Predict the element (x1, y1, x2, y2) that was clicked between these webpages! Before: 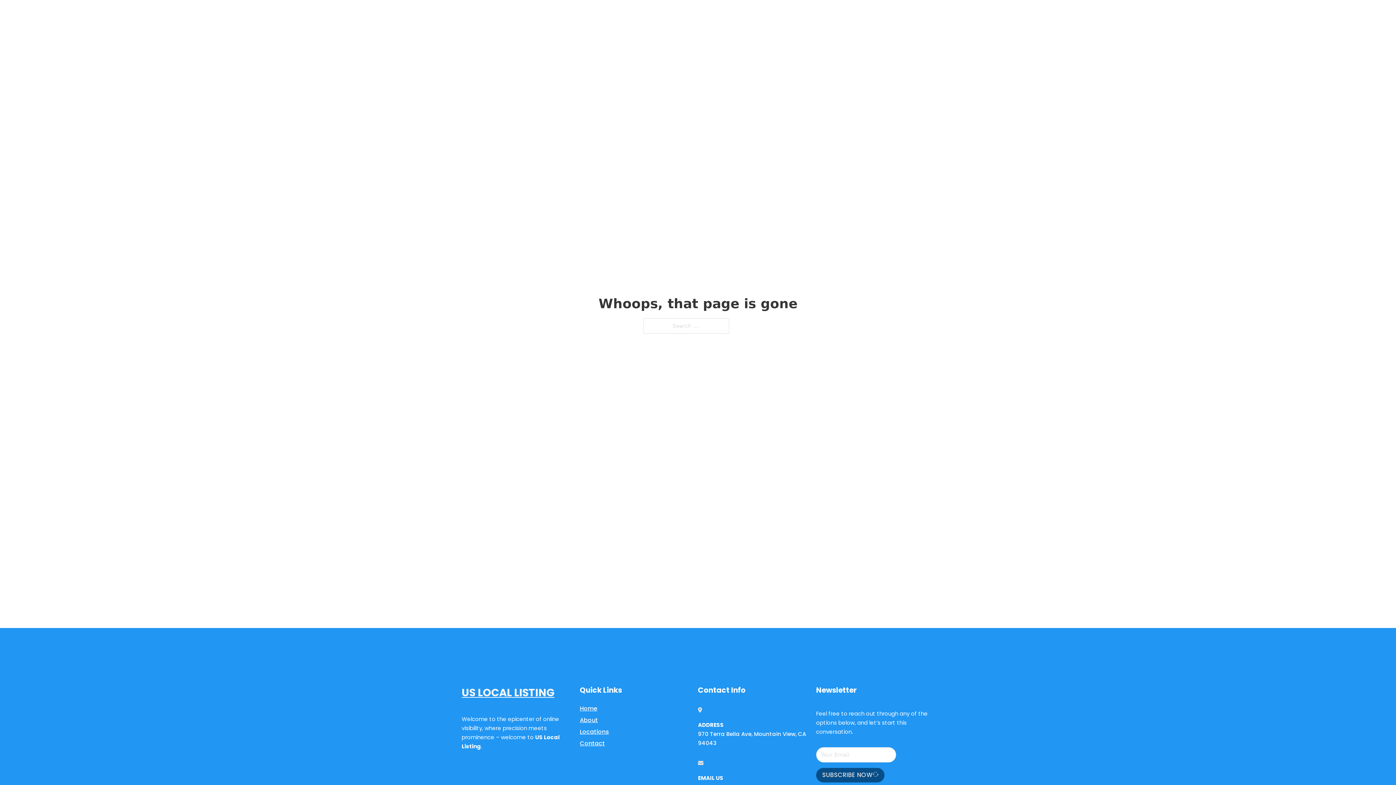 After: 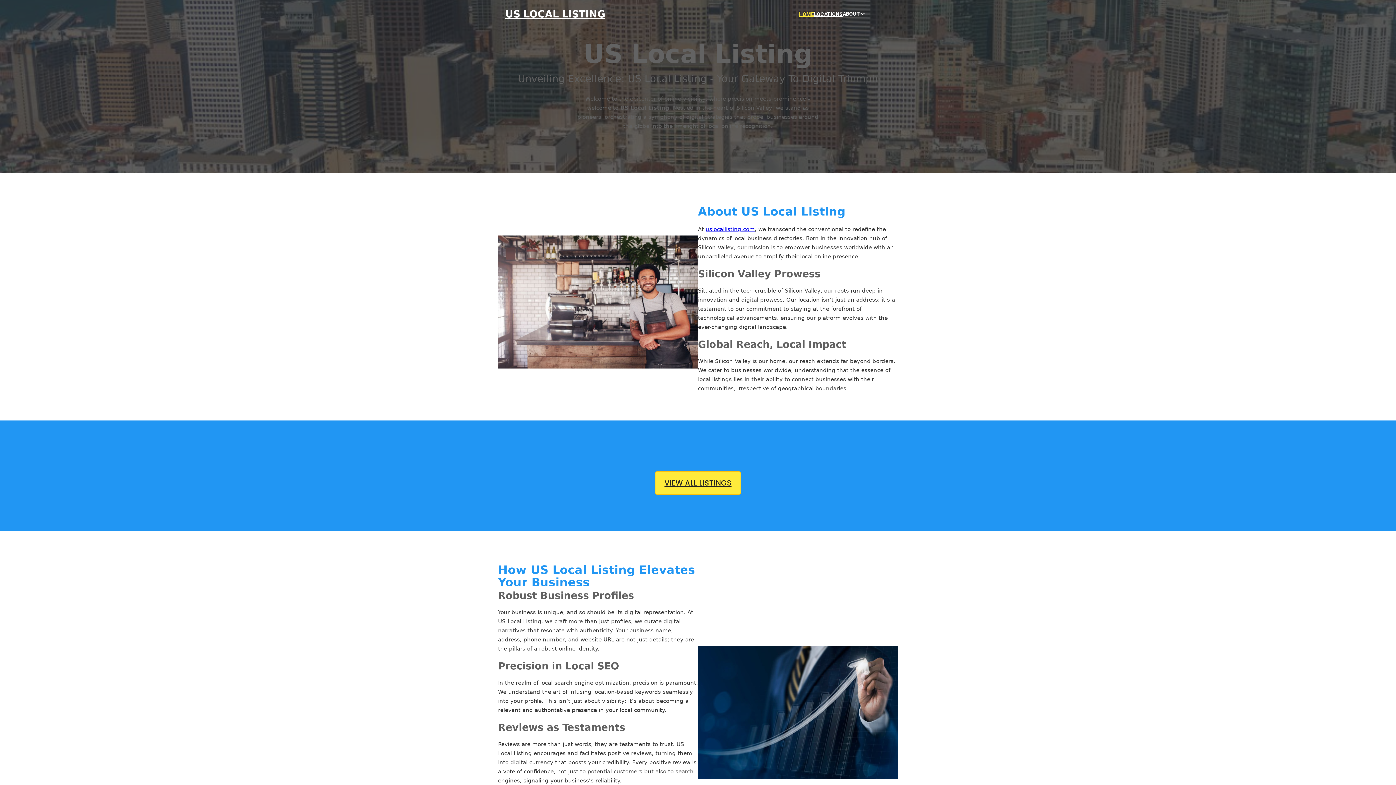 Action: label: US LOCAL LISTING bbox: (461, 684, 554, 702)